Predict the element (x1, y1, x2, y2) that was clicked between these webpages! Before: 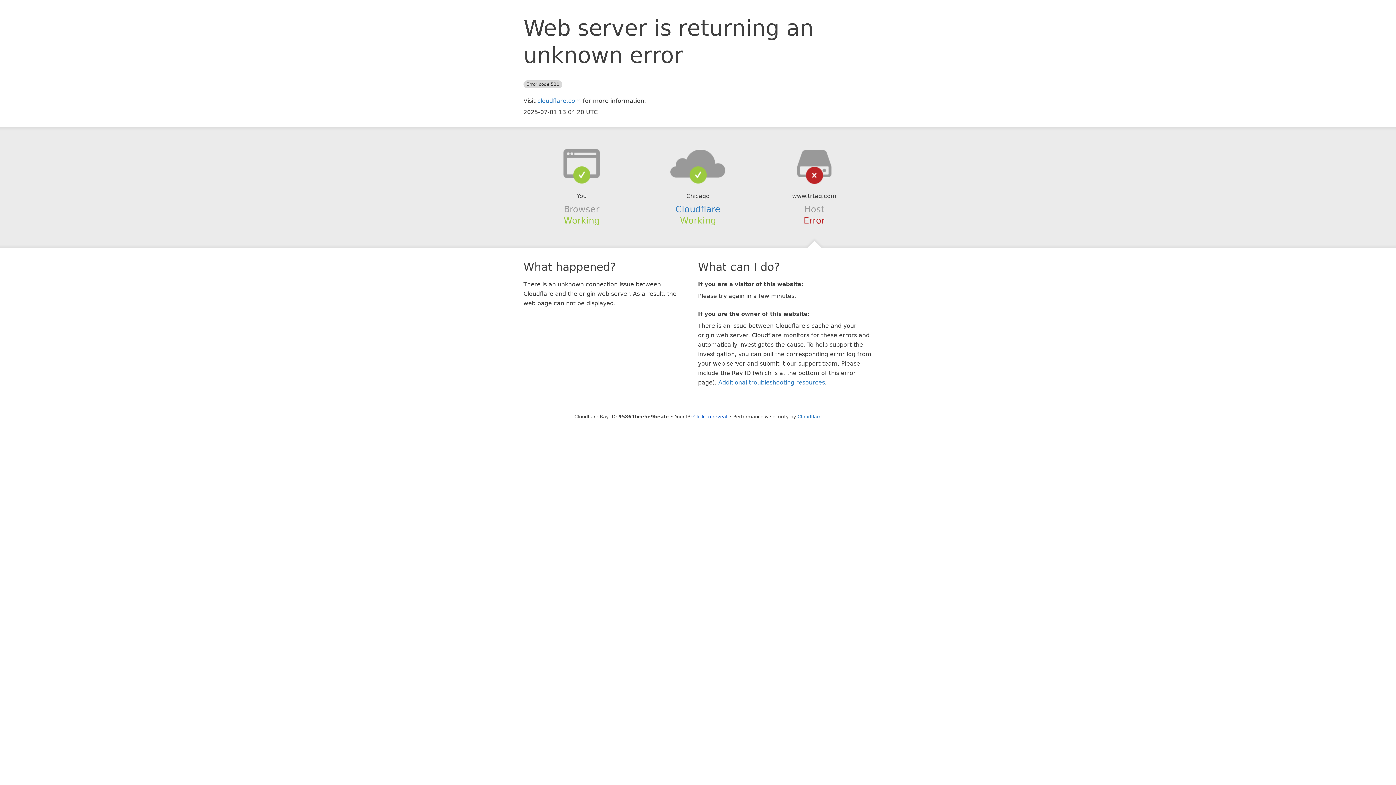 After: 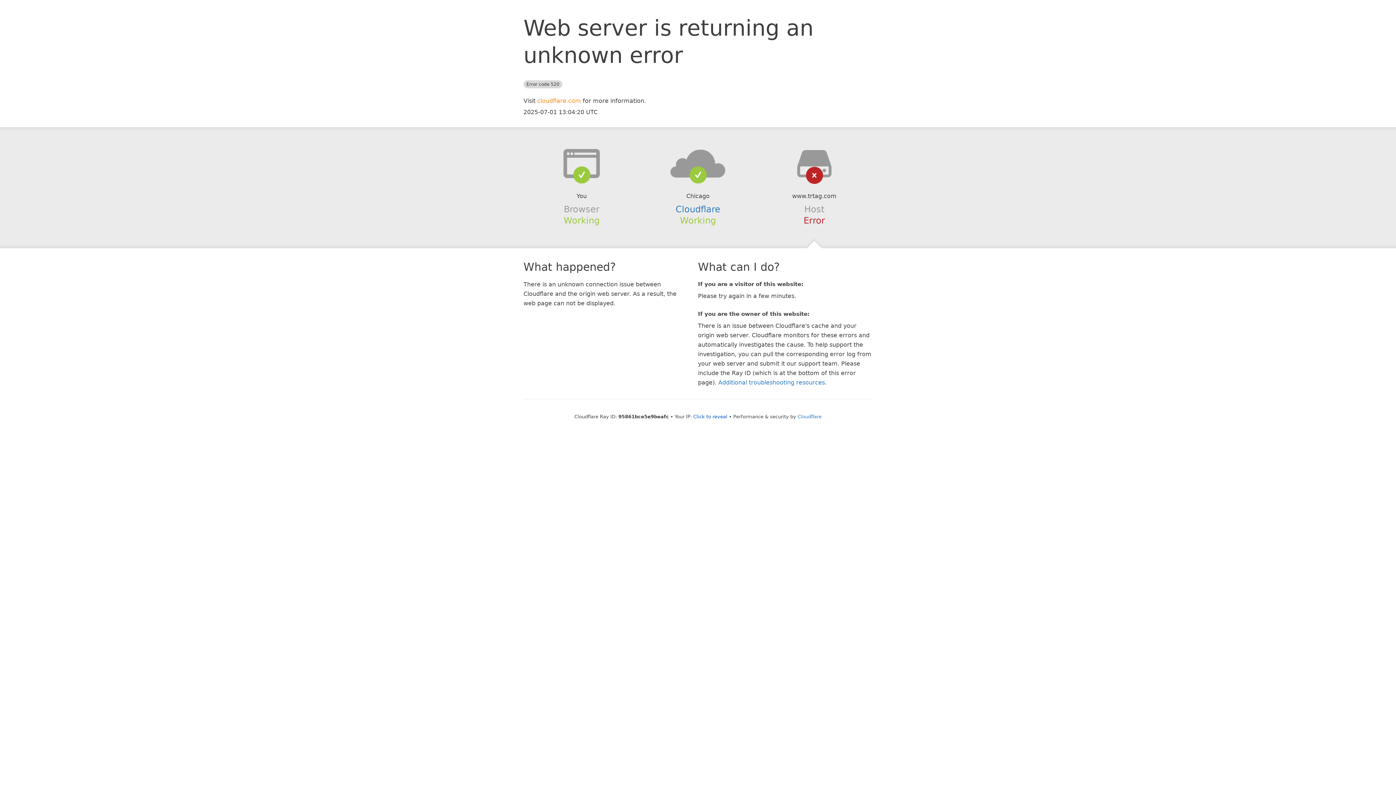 Action: label: cloudflare.com bbox: (537, 97, 581, 104)